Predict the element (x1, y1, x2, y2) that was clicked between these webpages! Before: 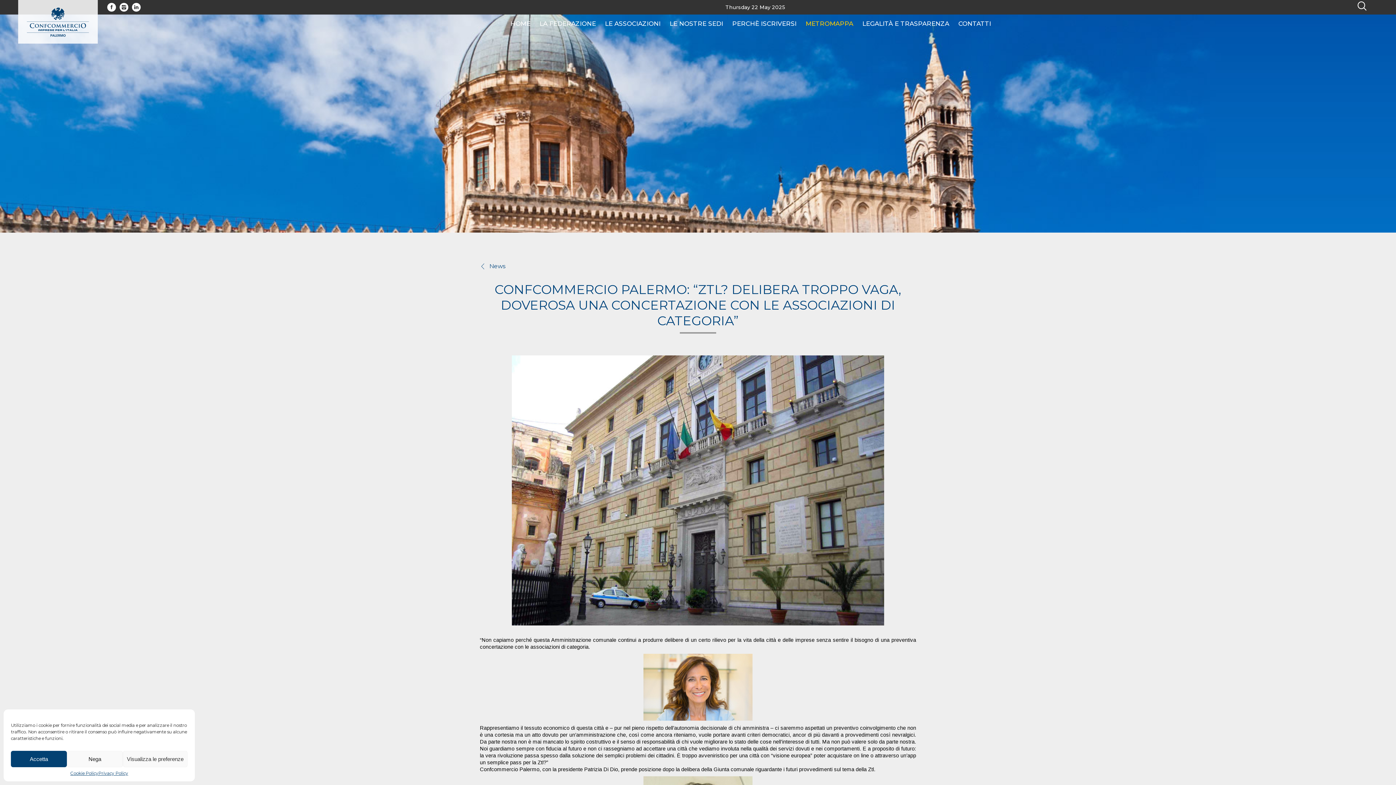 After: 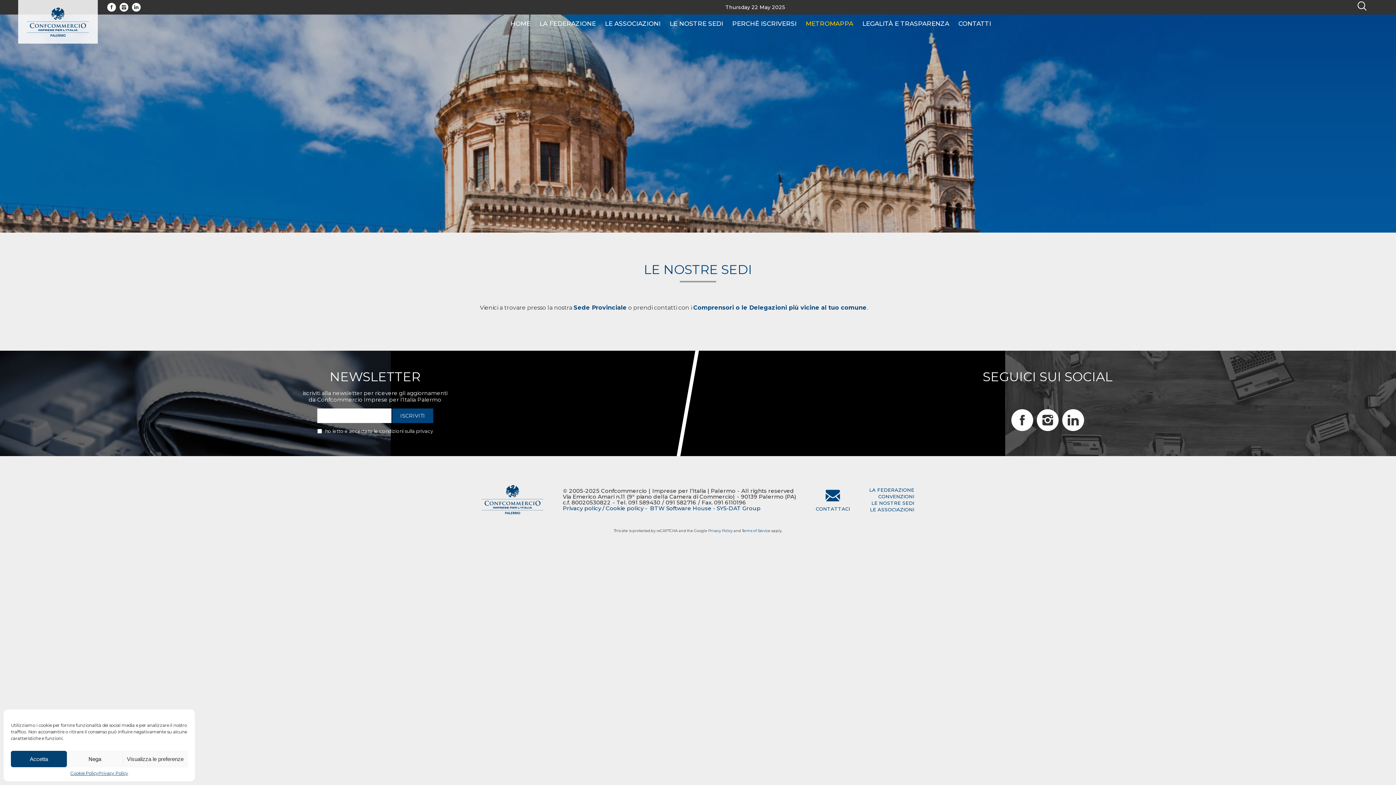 Action: label: LE NOSTRE SEDI bbox: (666, 14, 726, 32)